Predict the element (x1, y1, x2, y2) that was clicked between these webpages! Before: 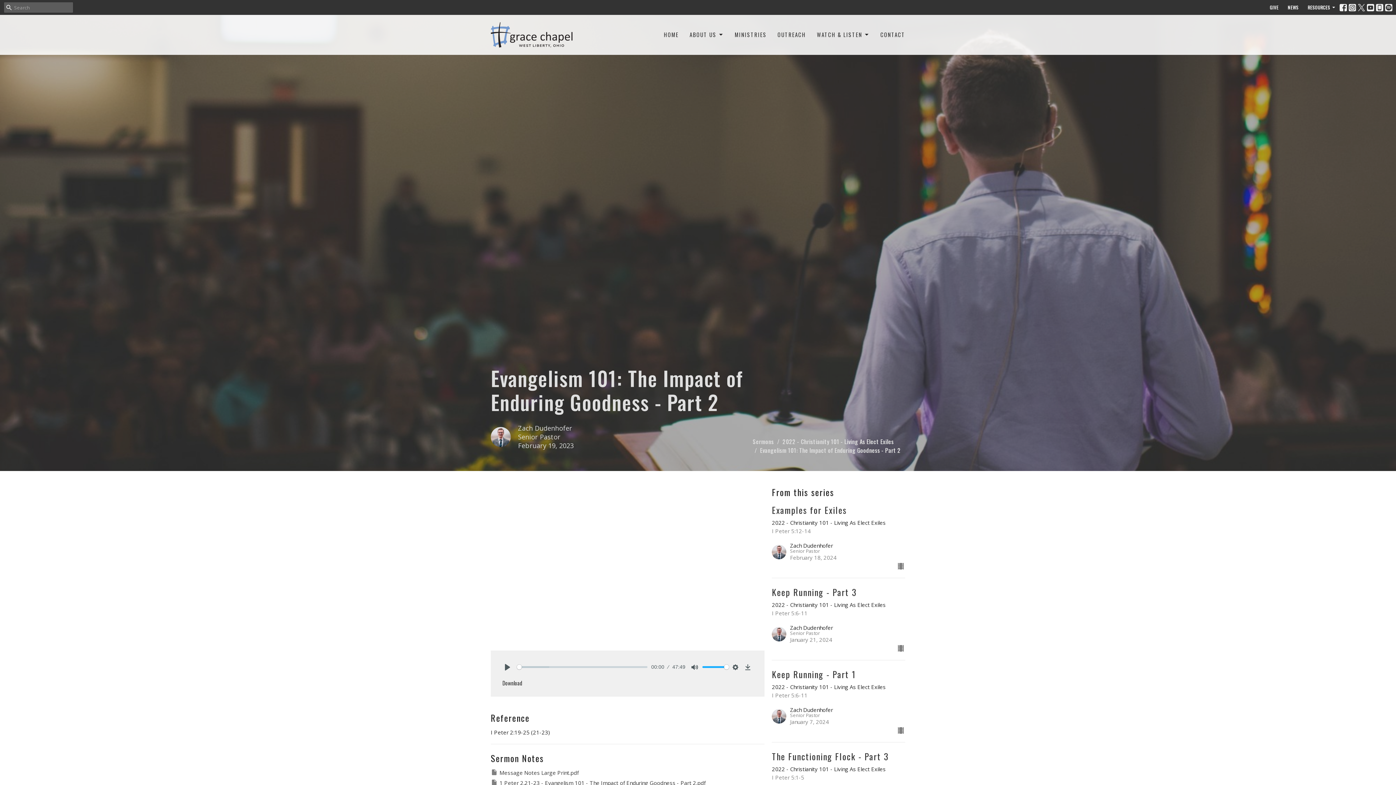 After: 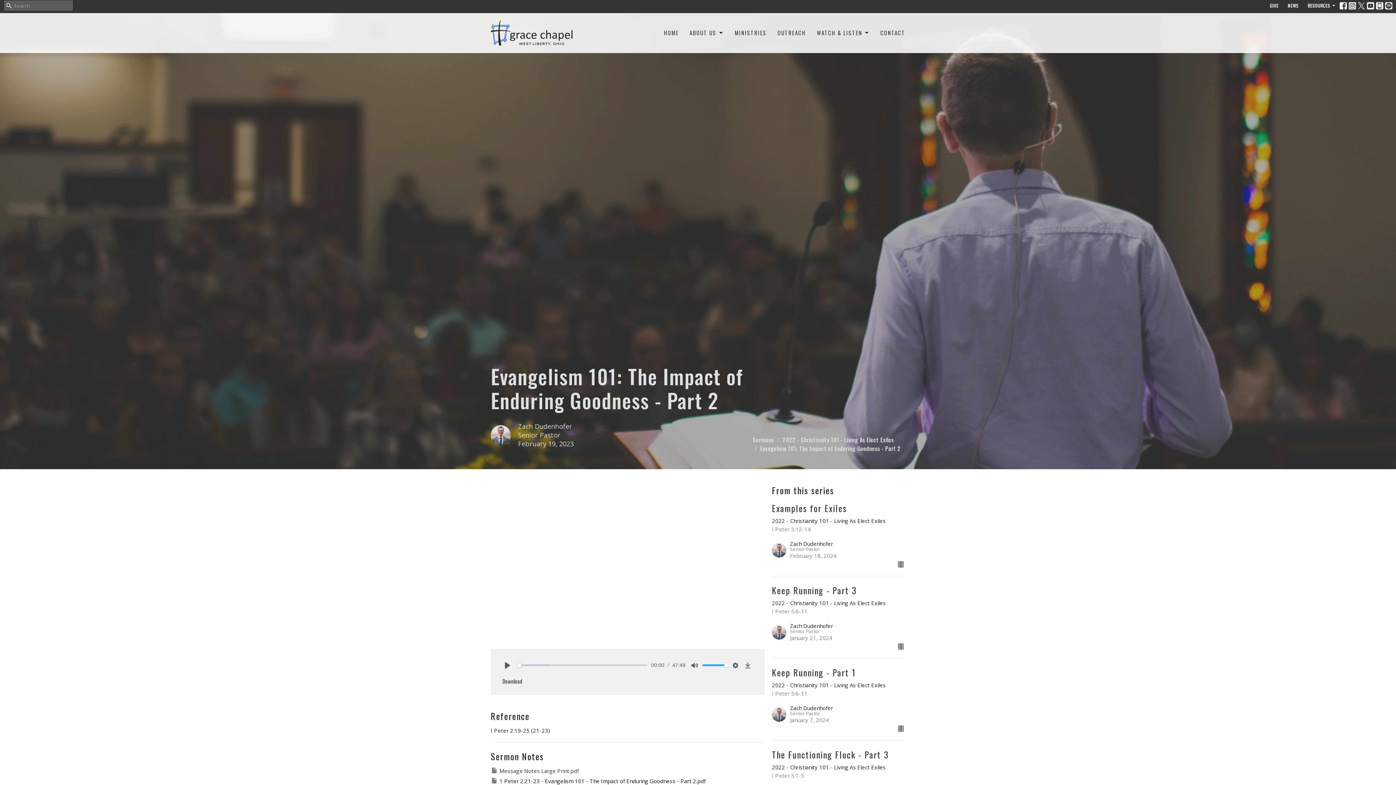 Action: label: 1 Peter 2.21-23 - Evangelism 101 - The Impact of Enduring Goodness - Part 2.pdf bbox: (490, 779, 705, 787)